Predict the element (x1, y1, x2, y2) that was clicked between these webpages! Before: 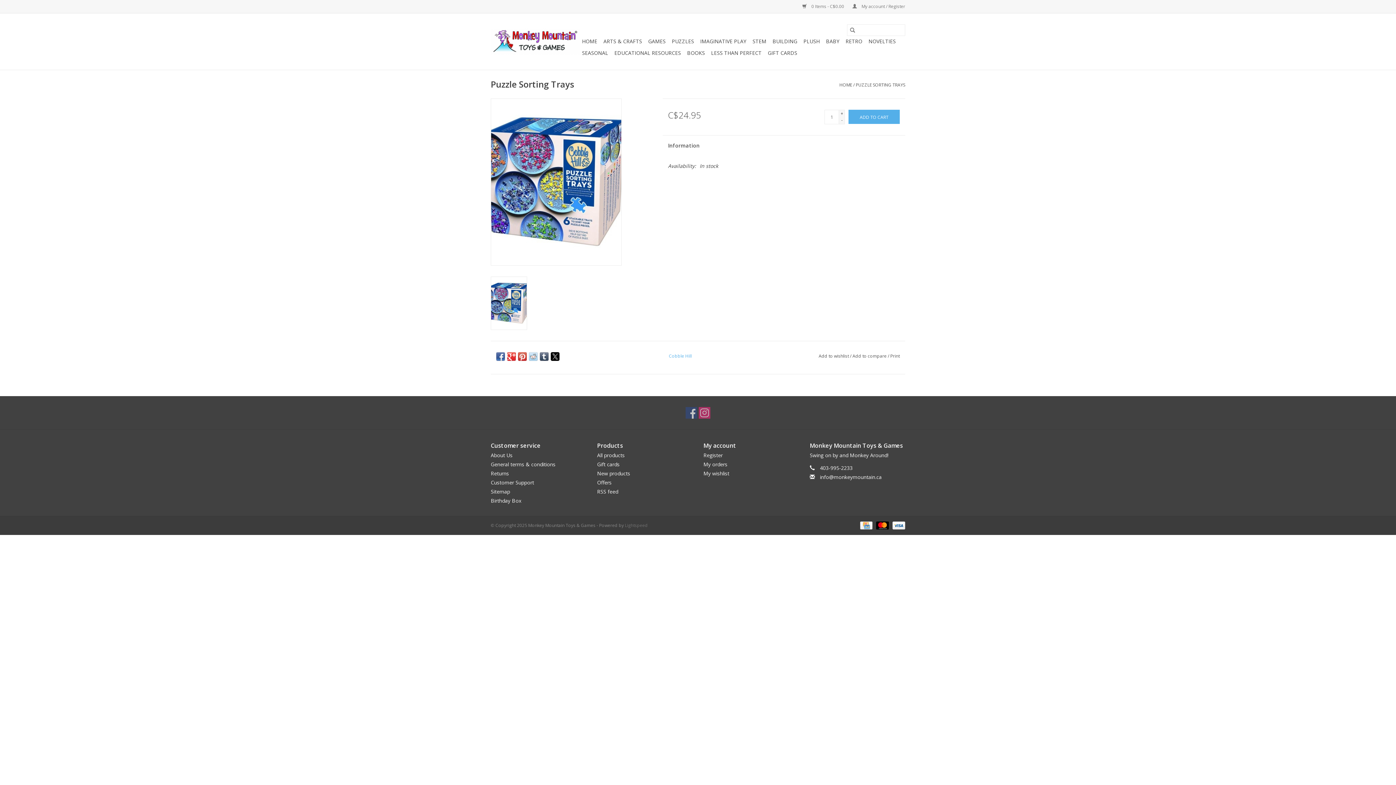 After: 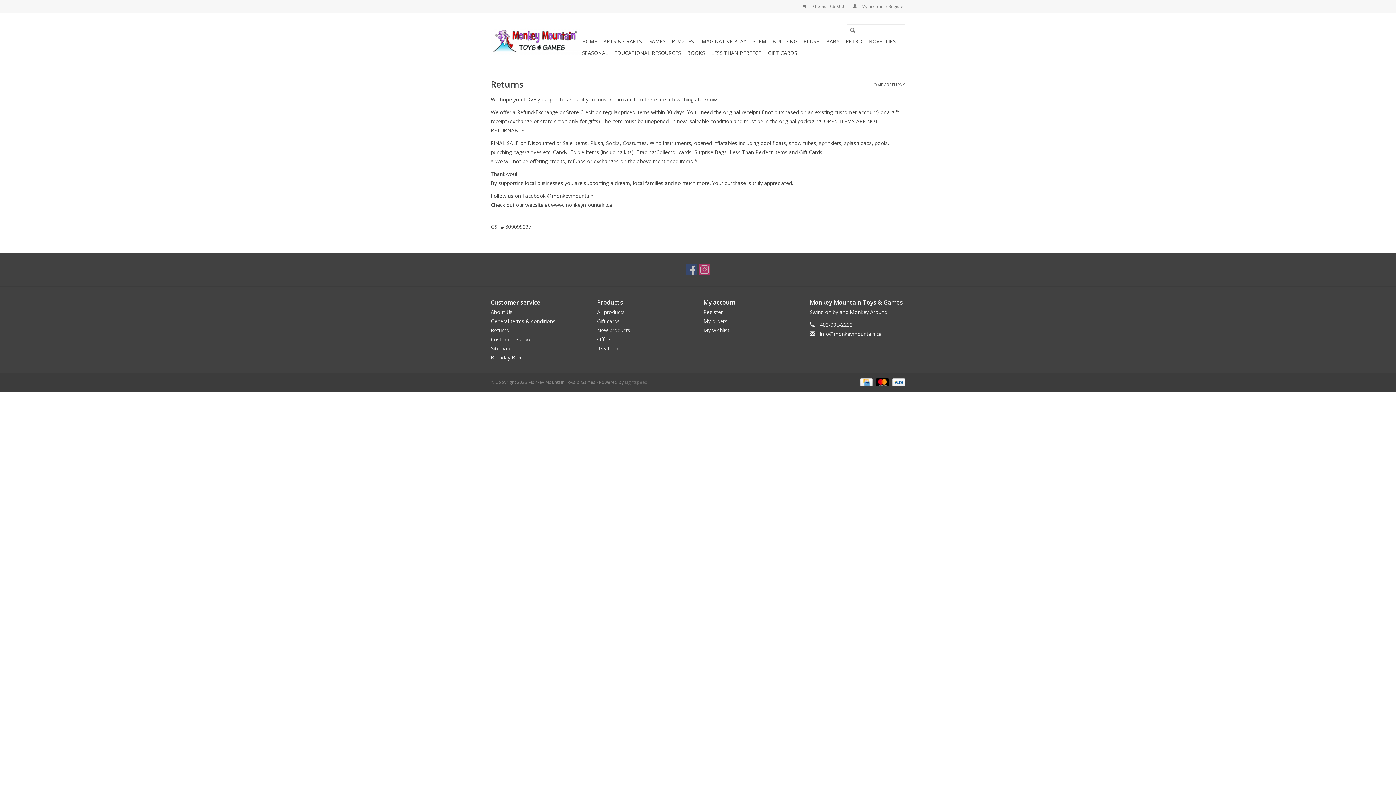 Action: label: Returns bbox: (490, 470, 509, 476)